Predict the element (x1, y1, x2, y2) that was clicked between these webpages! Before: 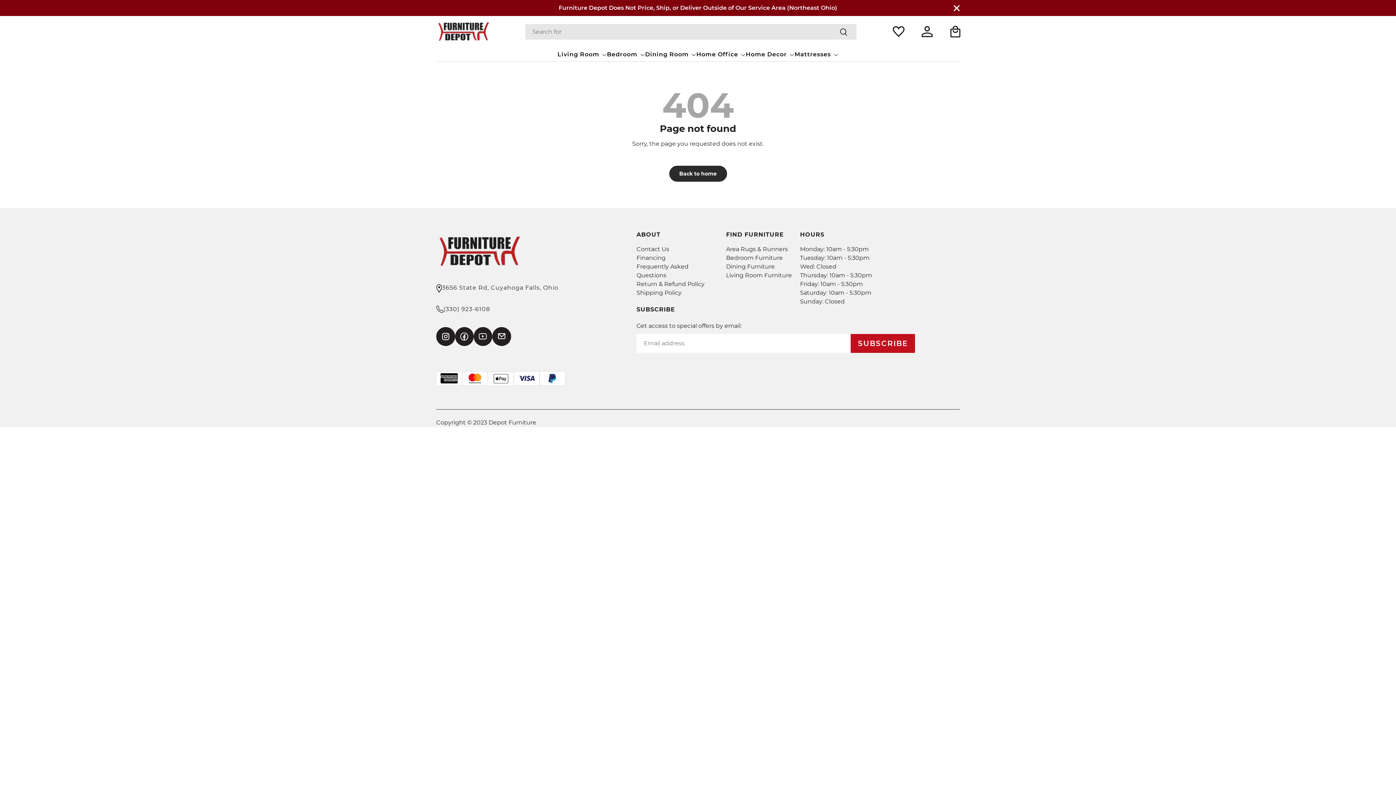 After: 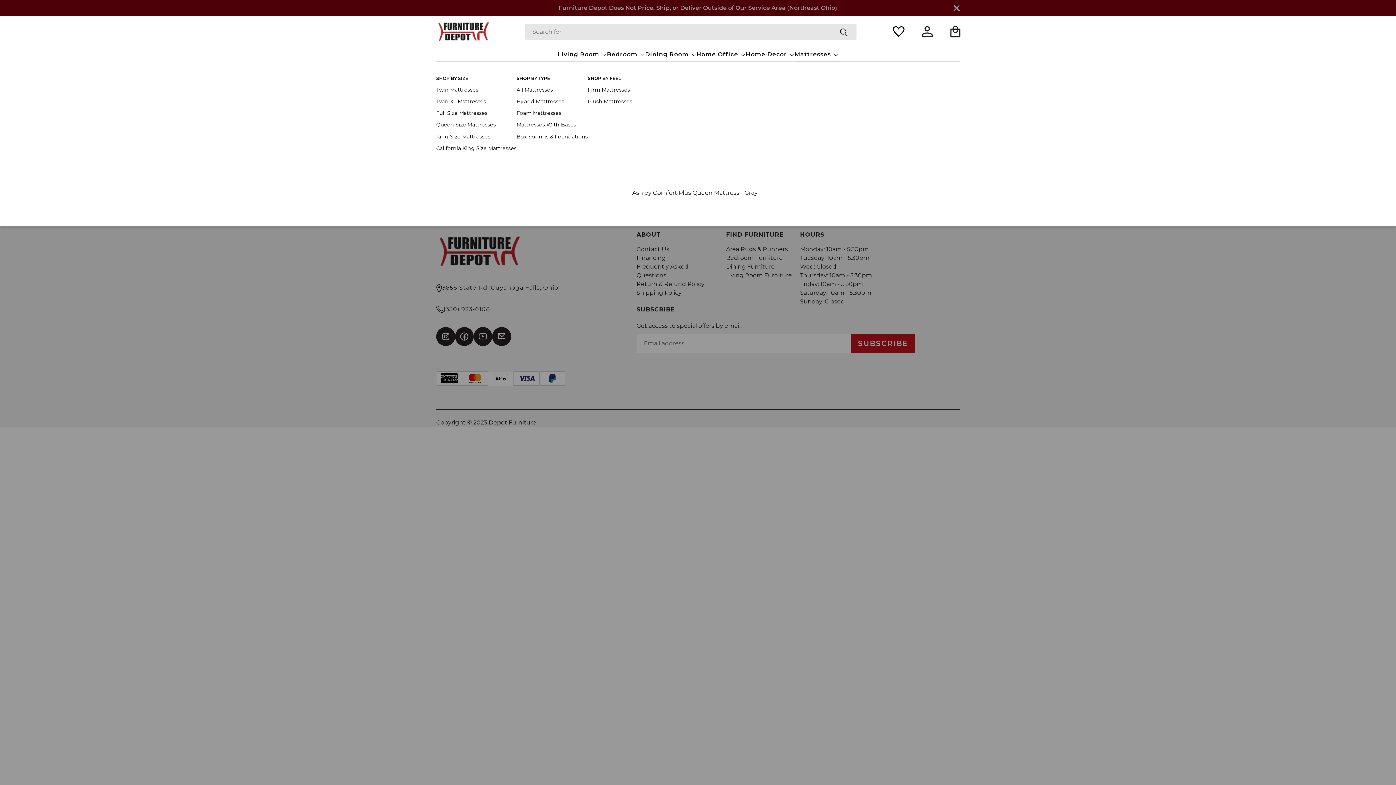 Action: label: Mattresses bbox: (794, 47, 838, 61)